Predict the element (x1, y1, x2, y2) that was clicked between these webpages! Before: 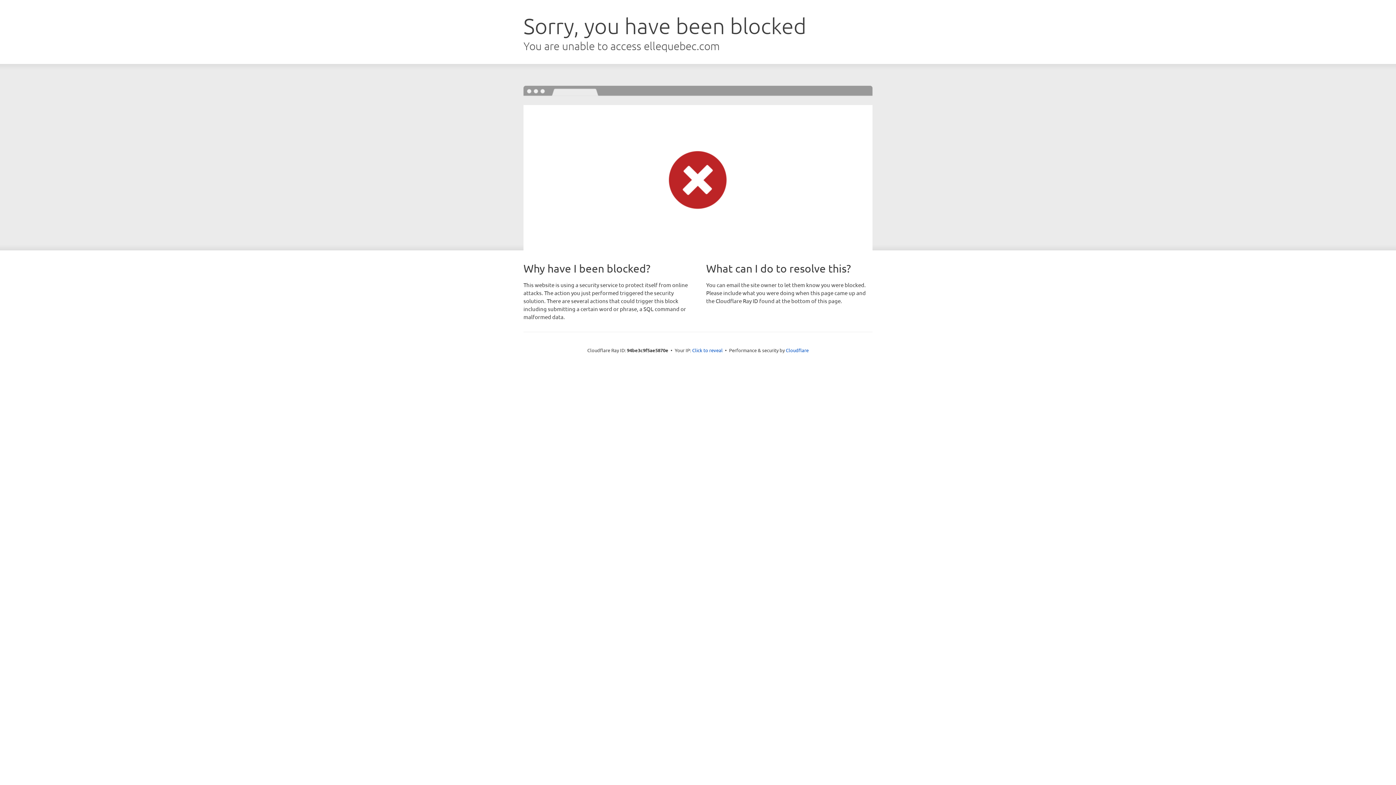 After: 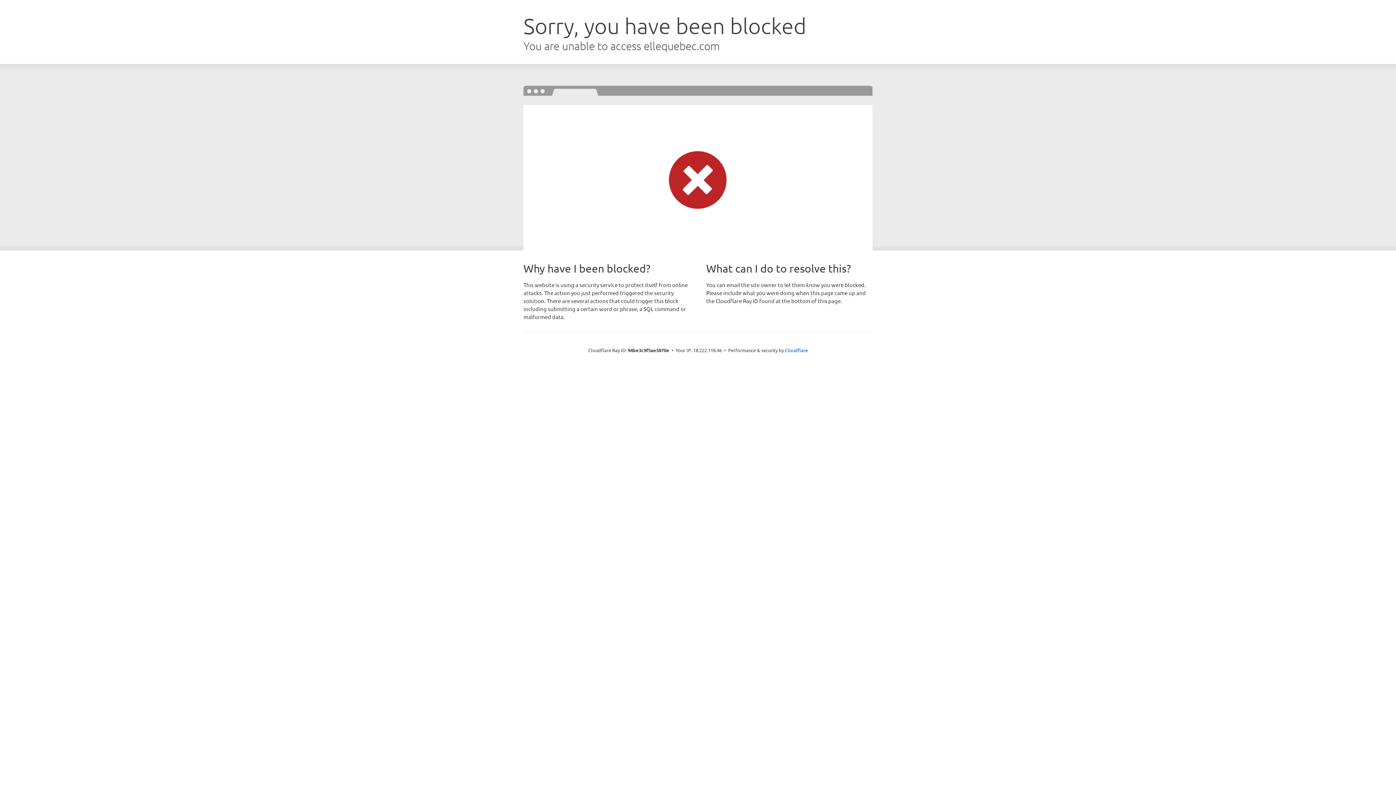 Action: label: Click to reveal bbox: (692, 346, 722, 353)